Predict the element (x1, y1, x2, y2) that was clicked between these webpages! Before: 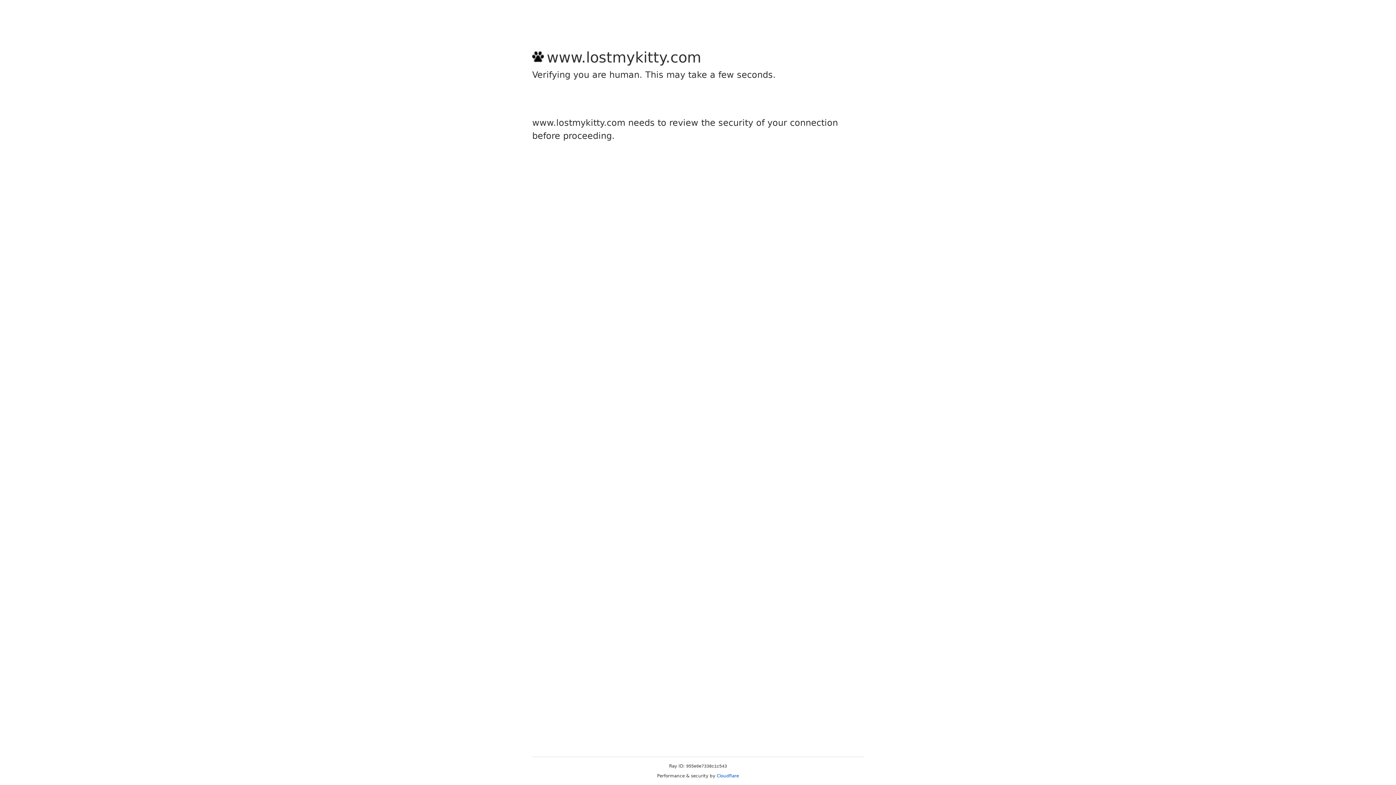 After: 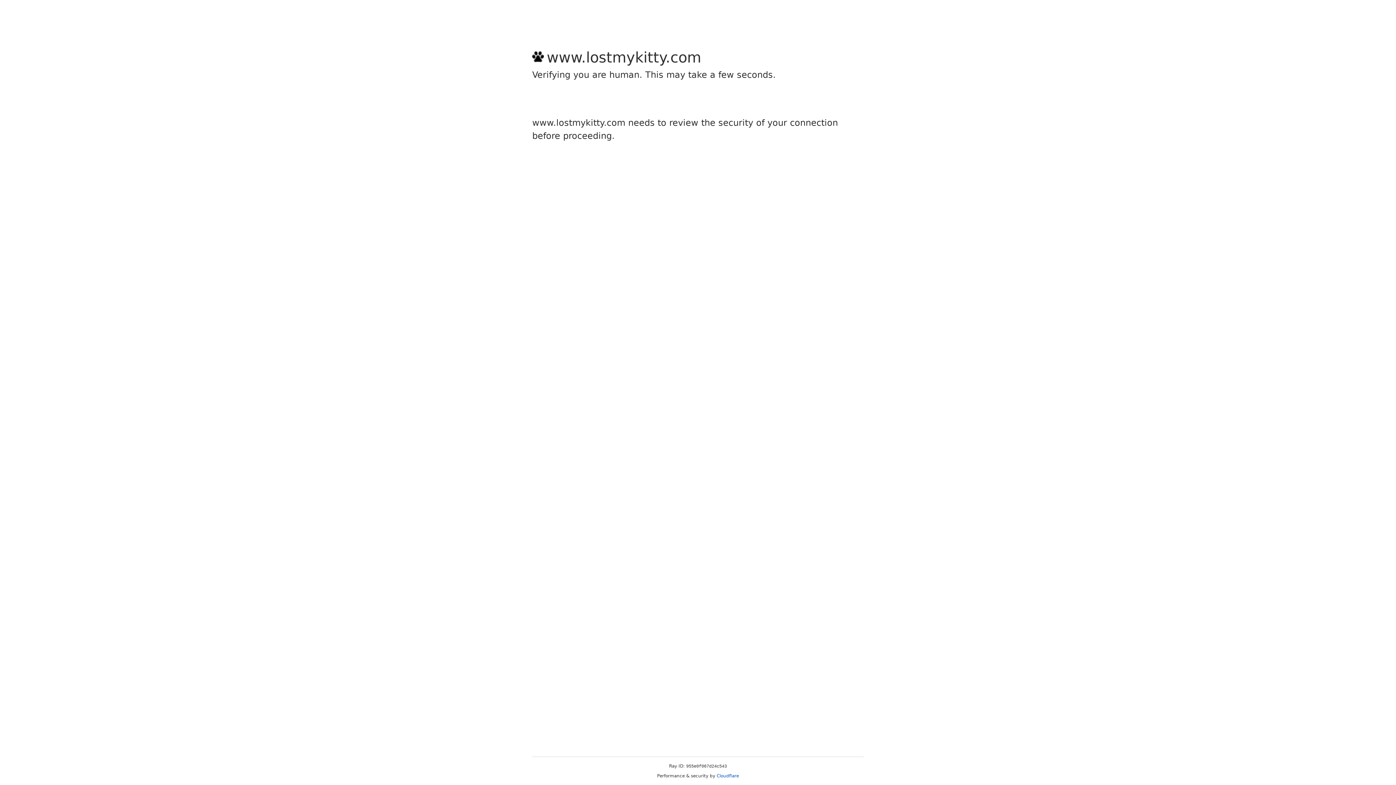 Action: bbox: (716, 773, 739, 778) label: Cloudflare